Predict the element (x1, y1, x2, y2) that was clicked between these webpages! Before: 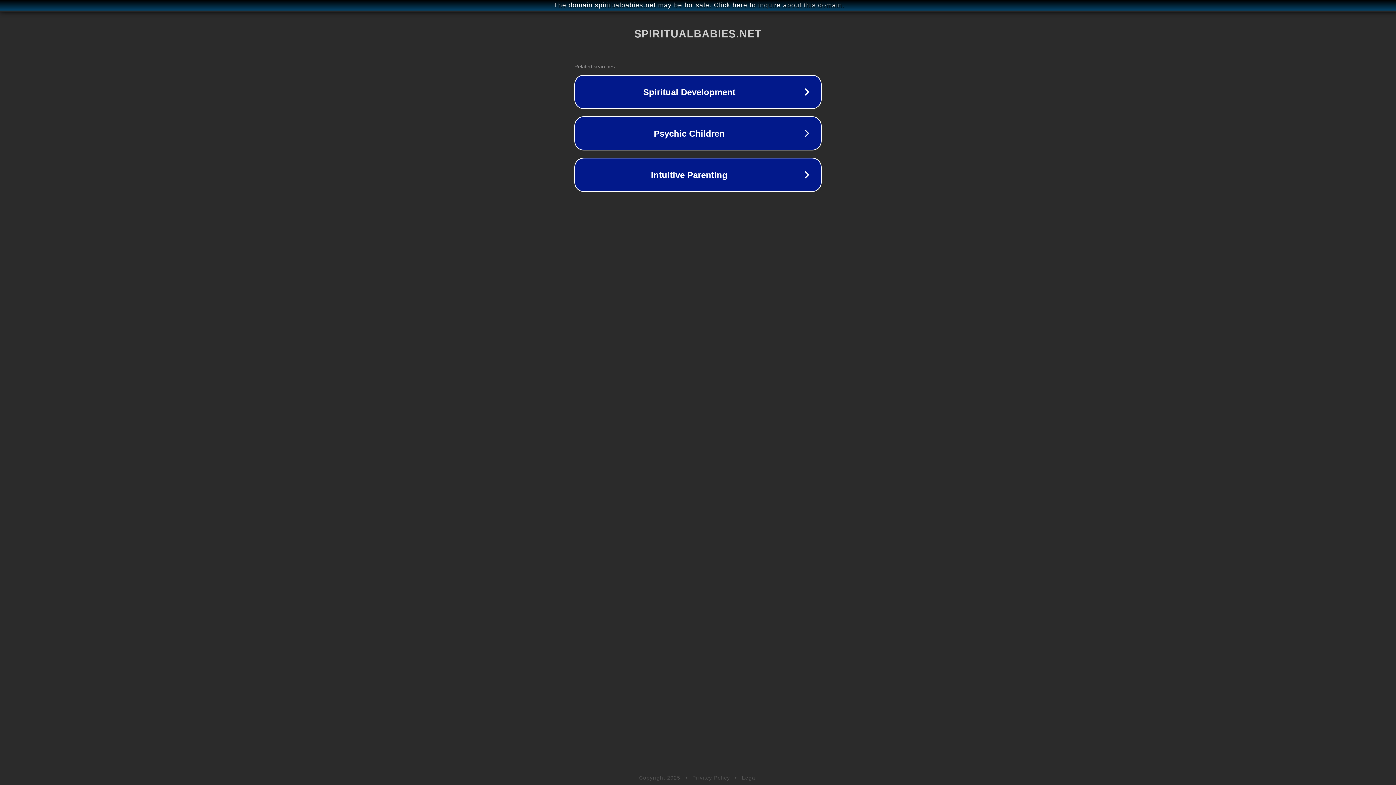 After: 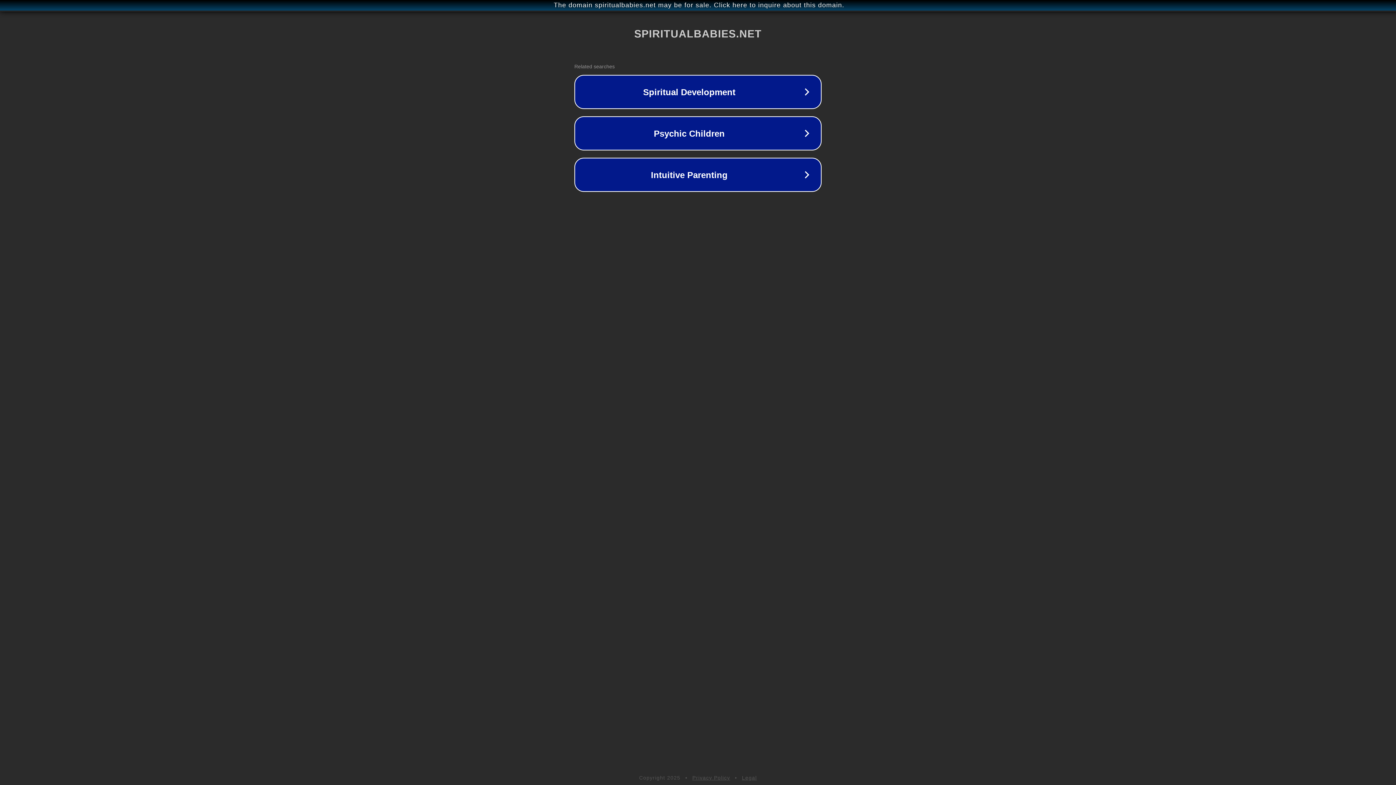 Action: label: Privacy Policy bbox: (692, 775, 730, 781)